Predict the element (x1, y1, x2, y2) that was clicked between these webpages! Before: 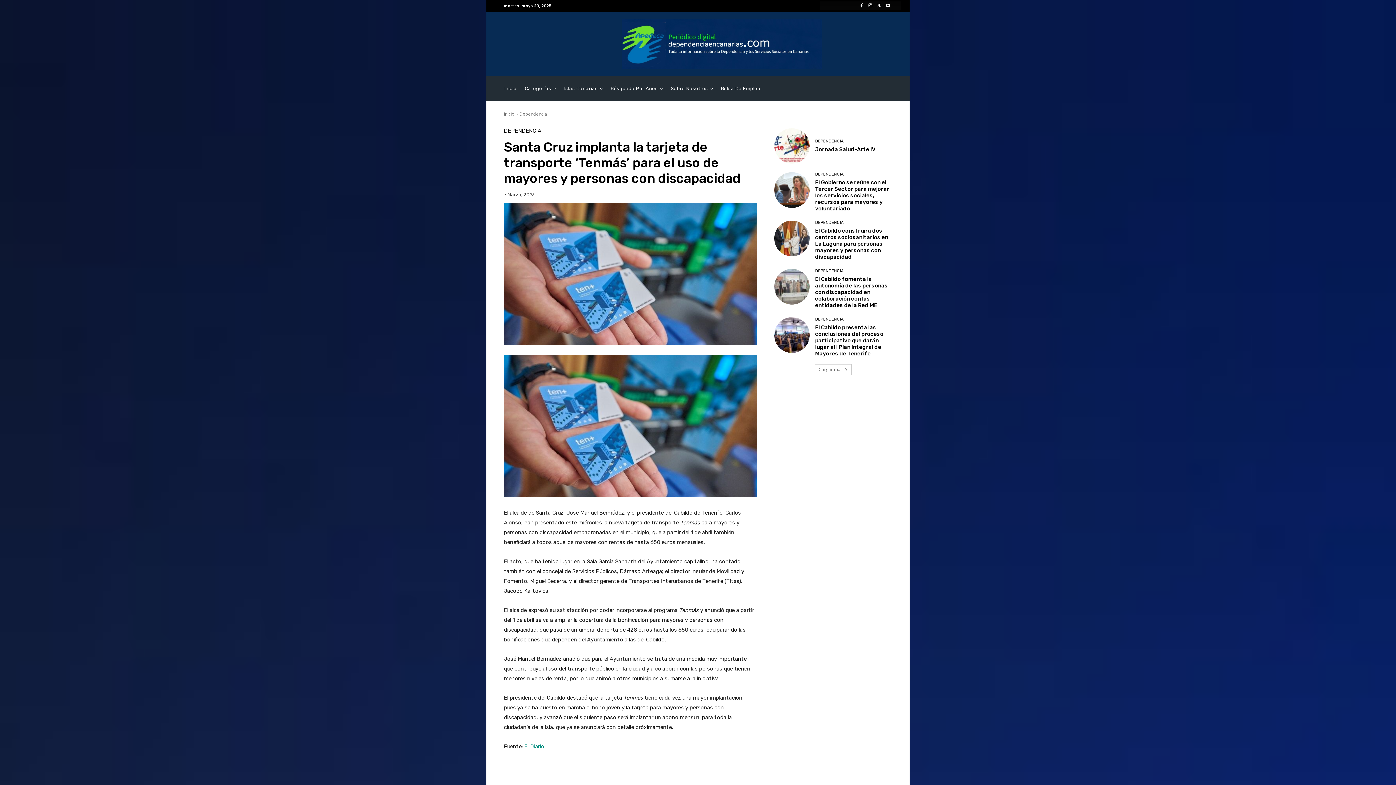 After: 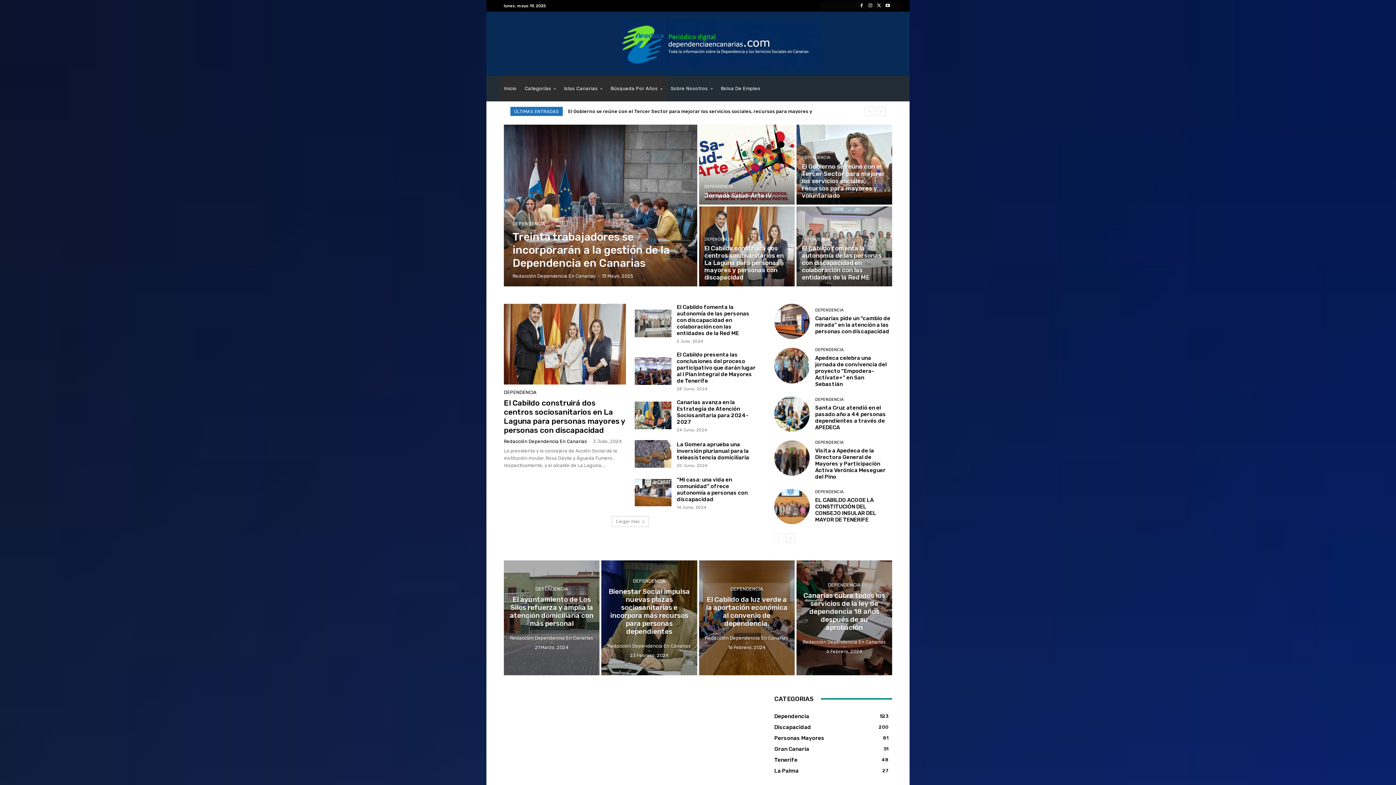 Action: label: Categorías bbox: (520, 76, 560, 101)